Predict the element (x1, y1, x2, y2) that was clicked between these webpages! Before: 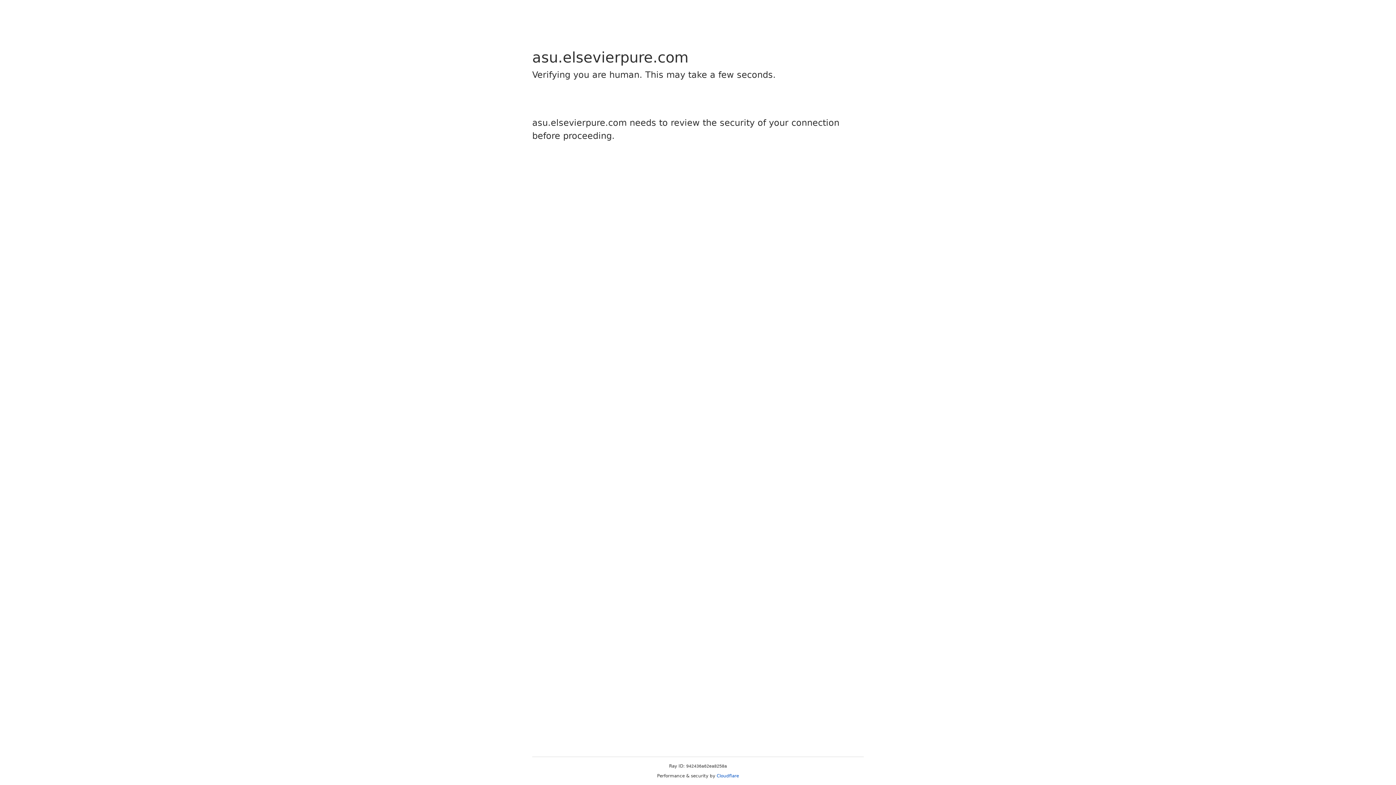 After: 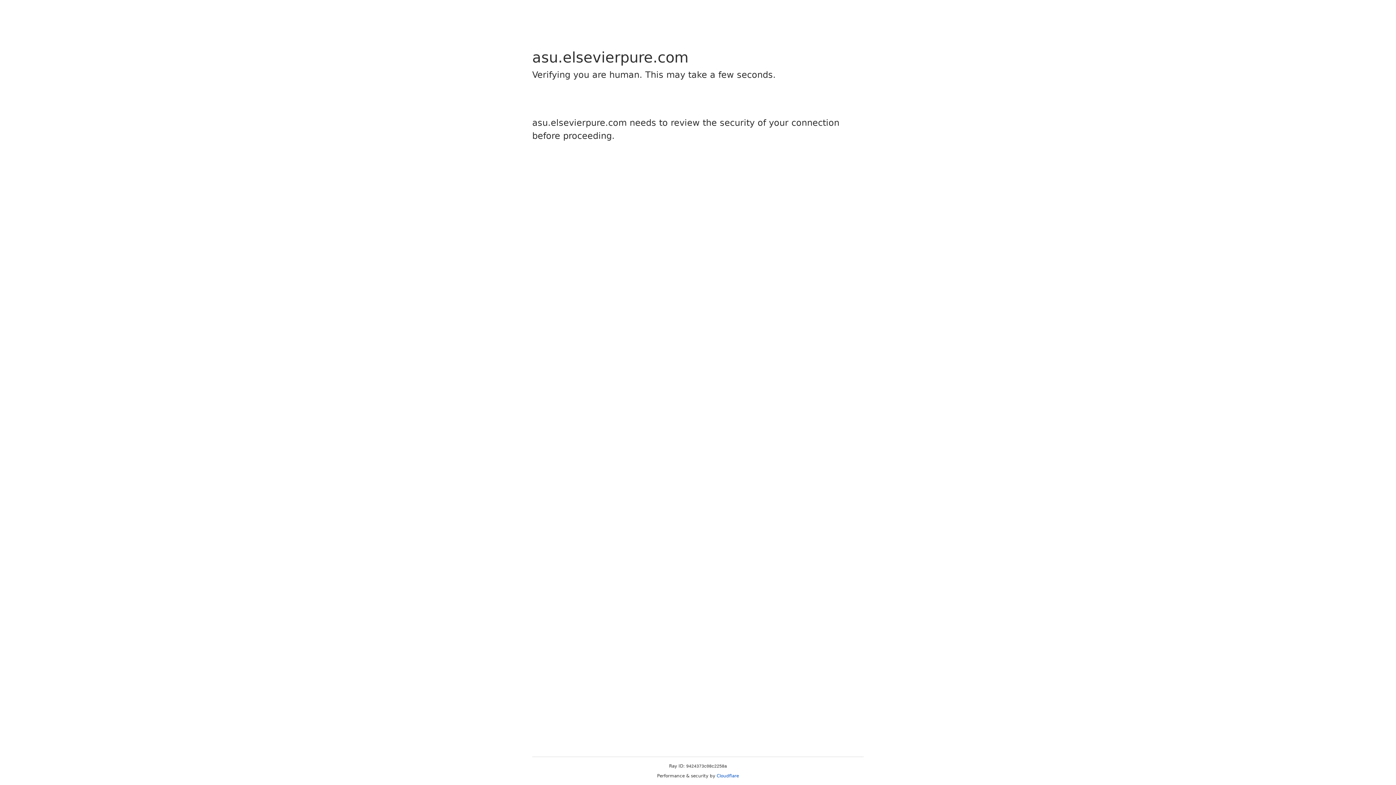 Action: bbox: (716, 773, 739, 778) label: Cloudflare